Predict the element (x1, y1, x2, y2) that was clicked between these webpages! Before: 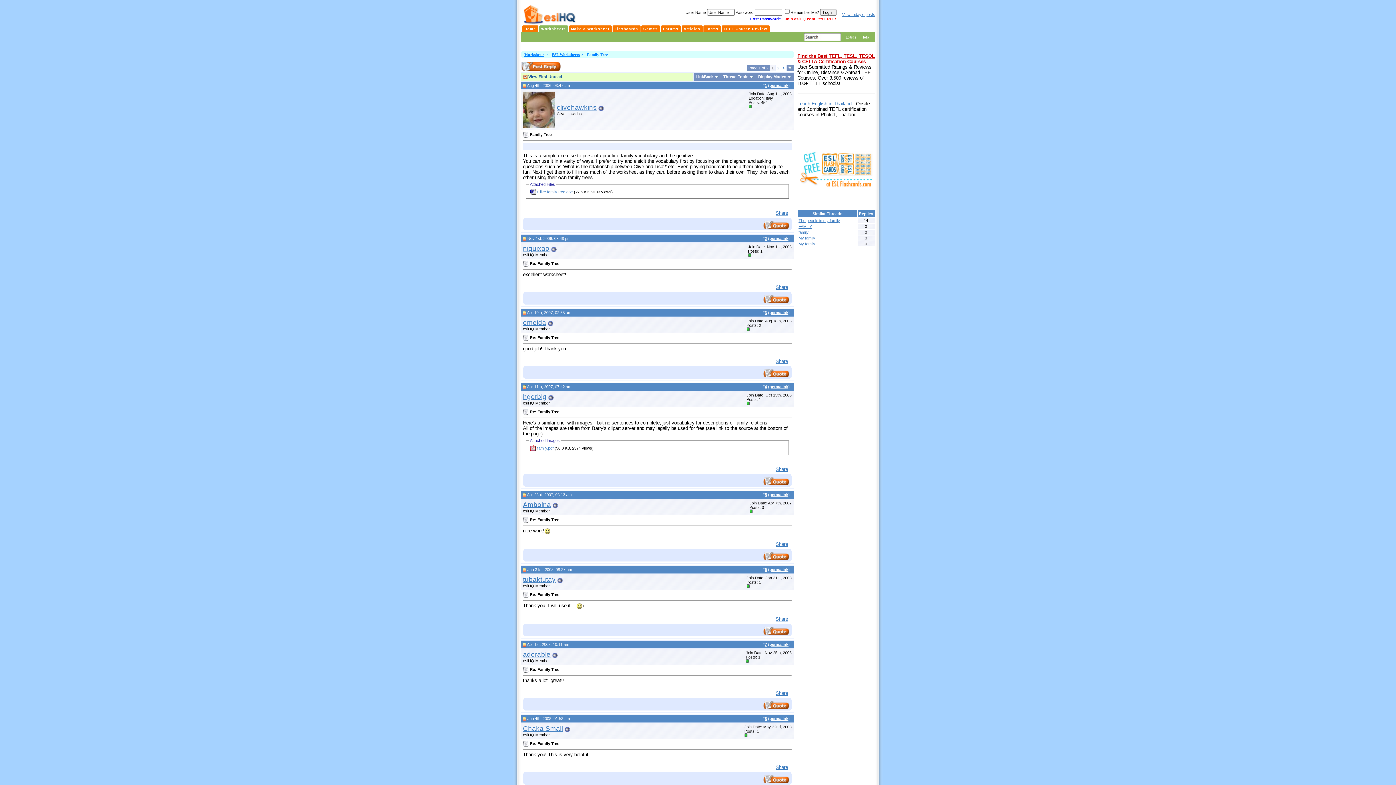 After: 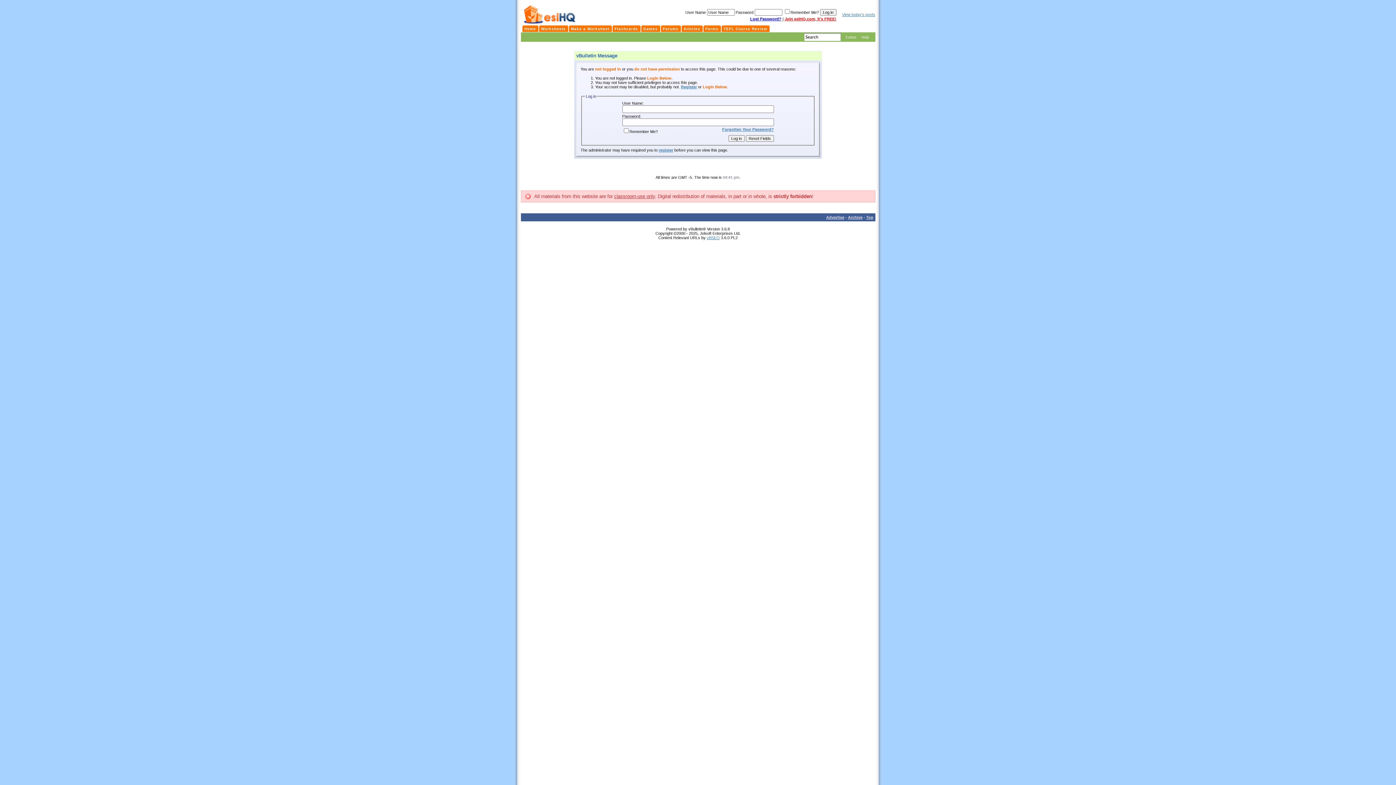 Action: label: Amboina bbox: (523, 501, 551, 508)